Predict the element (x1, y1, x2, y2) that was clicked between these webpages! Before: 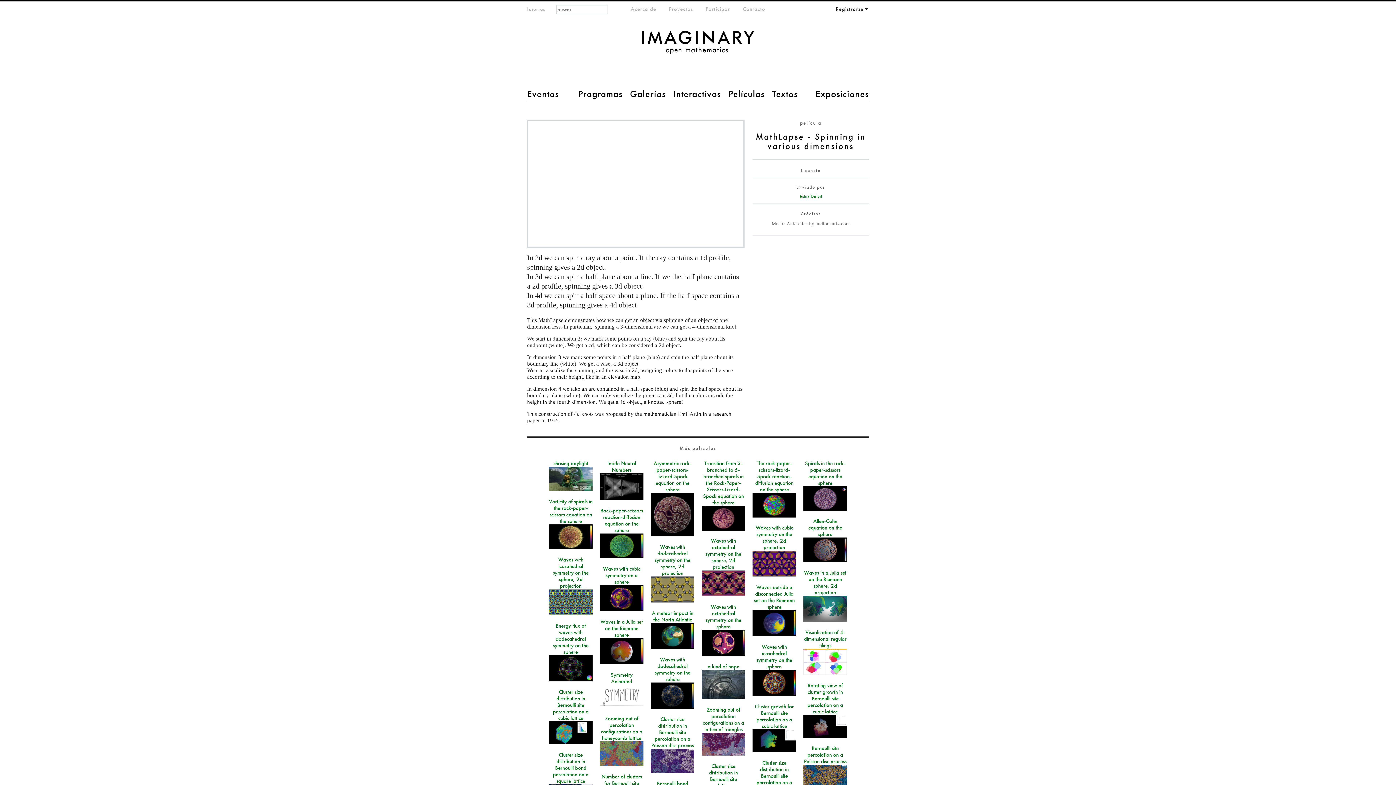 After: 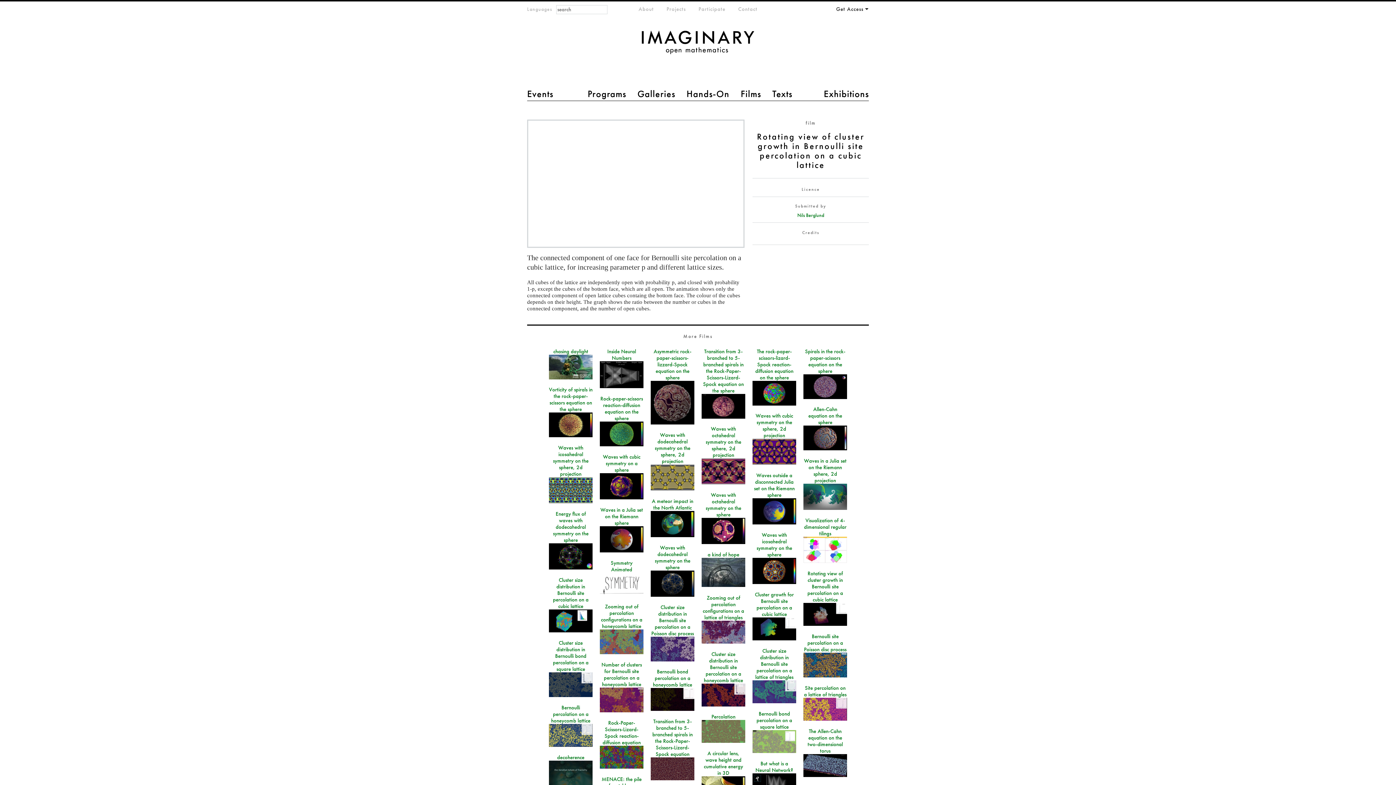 Action: label: Rotating view of cluster growth in Bernoulli site percolation on a cubic lattice bbox: (807, 682, 843, 715)